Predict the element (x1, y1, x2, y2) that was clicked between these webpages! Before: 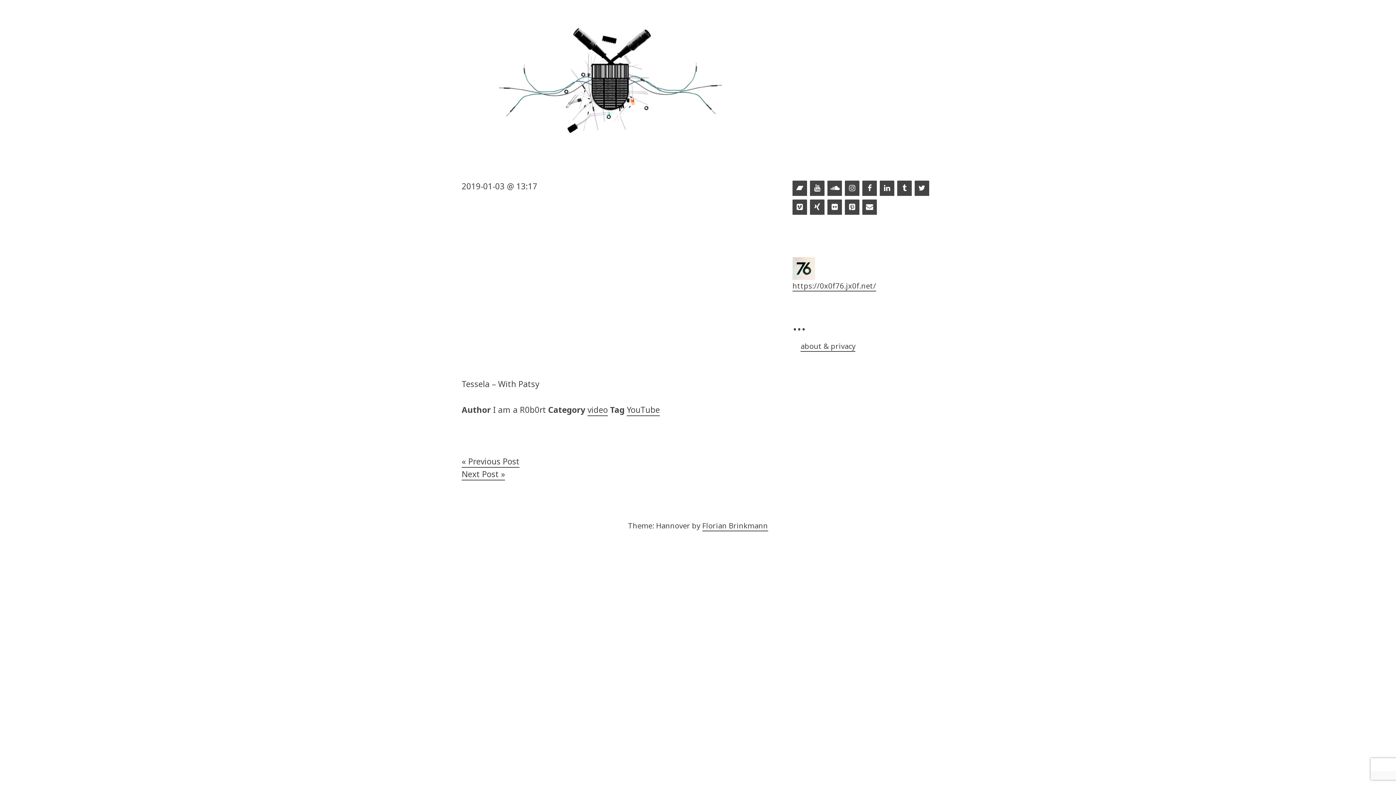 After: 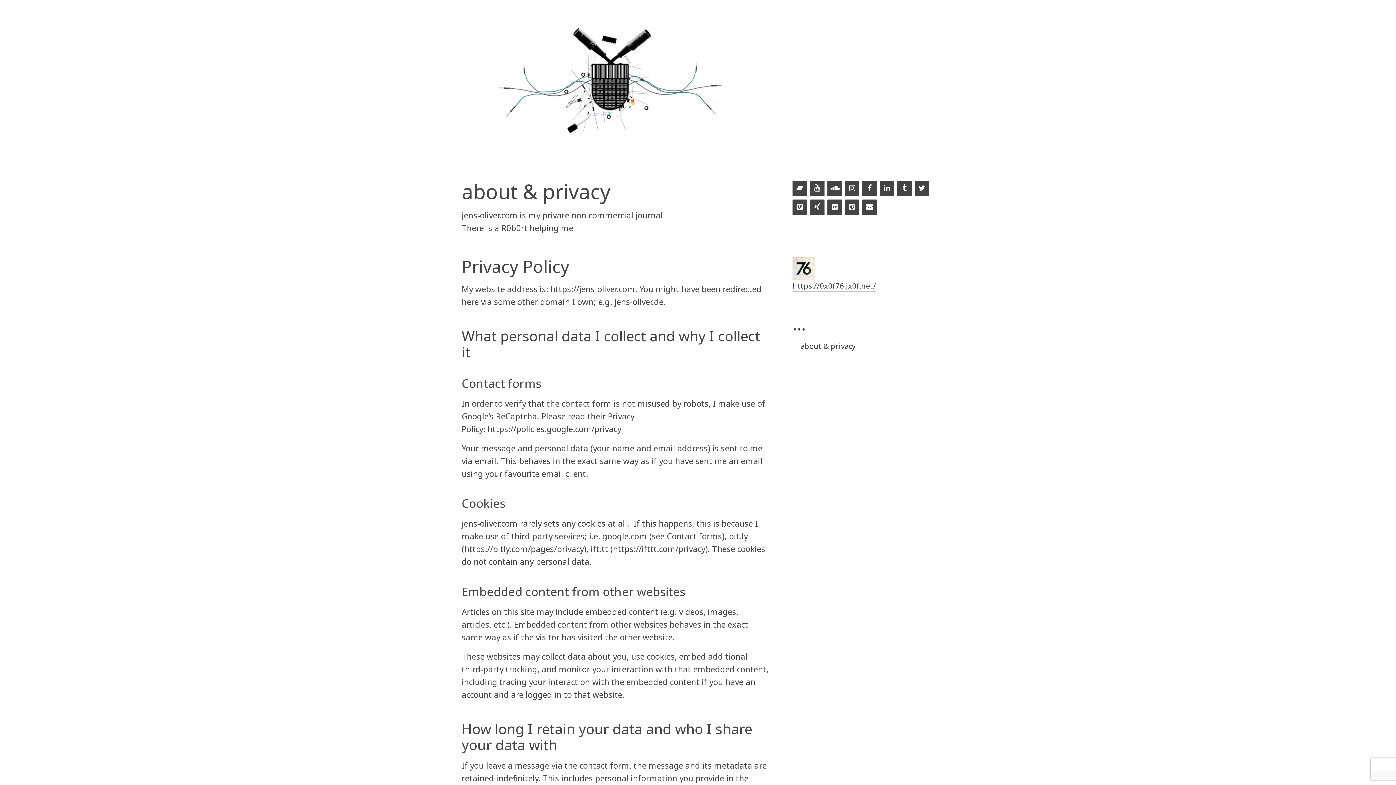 Action: label: about & privacy bbox: (800, 341, 855, 352)